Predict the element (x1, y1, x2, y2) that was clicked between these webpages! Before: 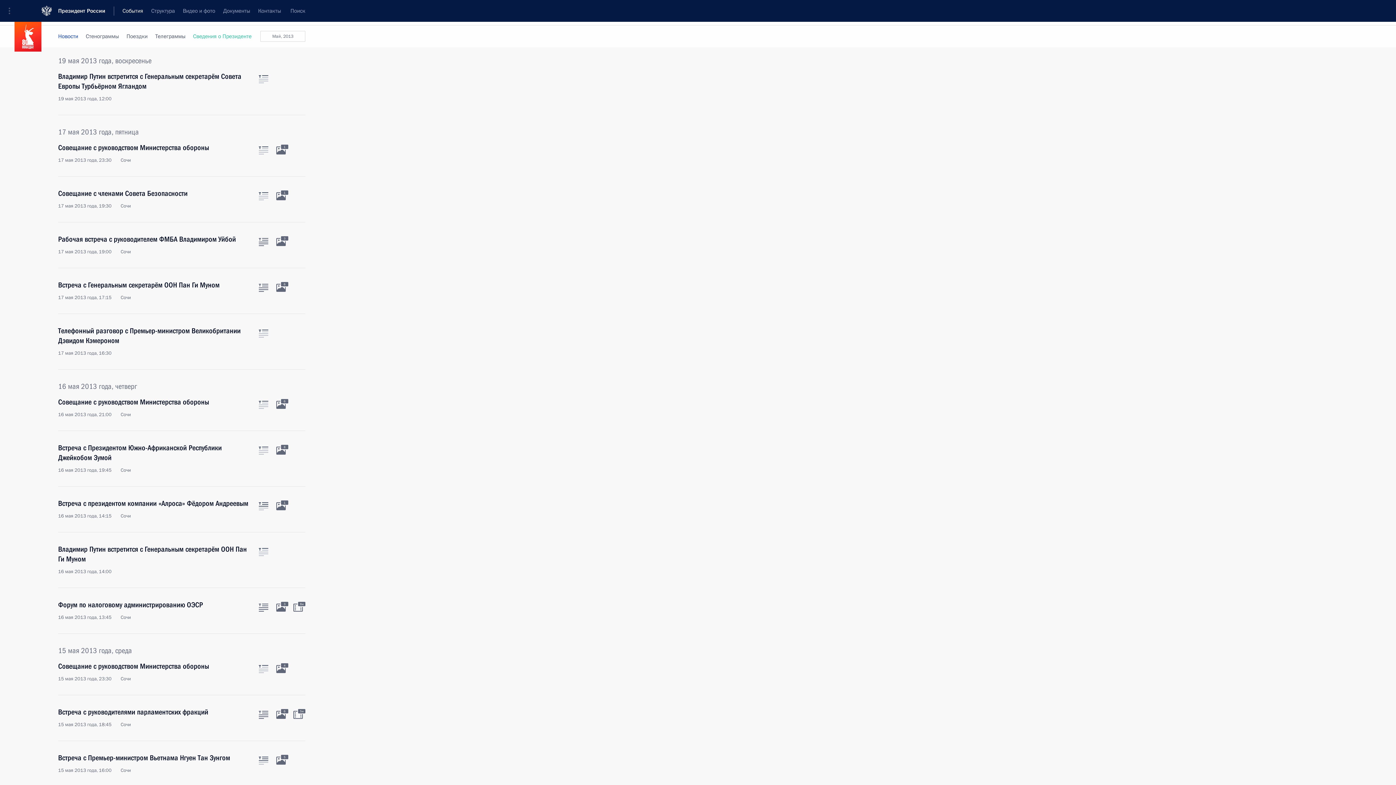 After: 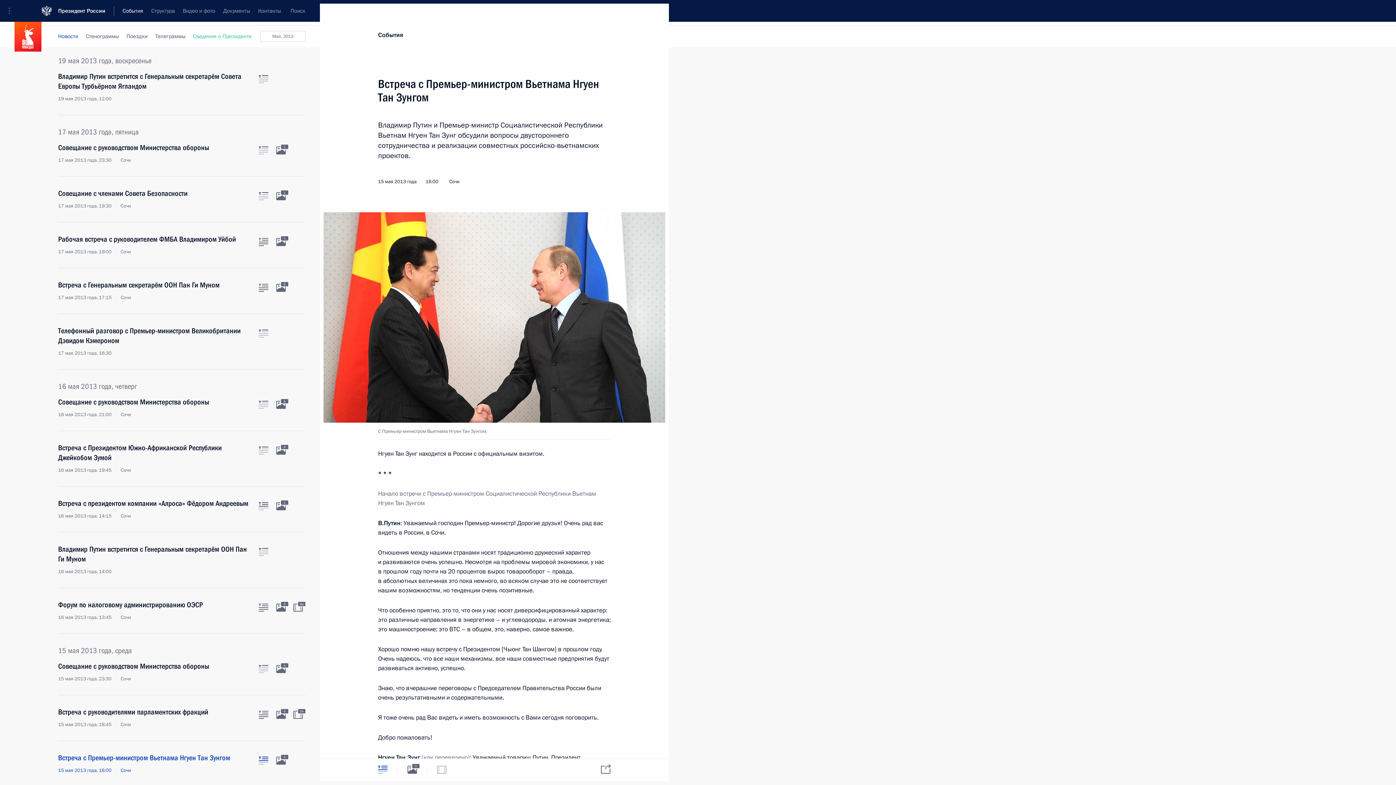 Action: label: Текст статьи bbox: (258, 757, 268, 765)